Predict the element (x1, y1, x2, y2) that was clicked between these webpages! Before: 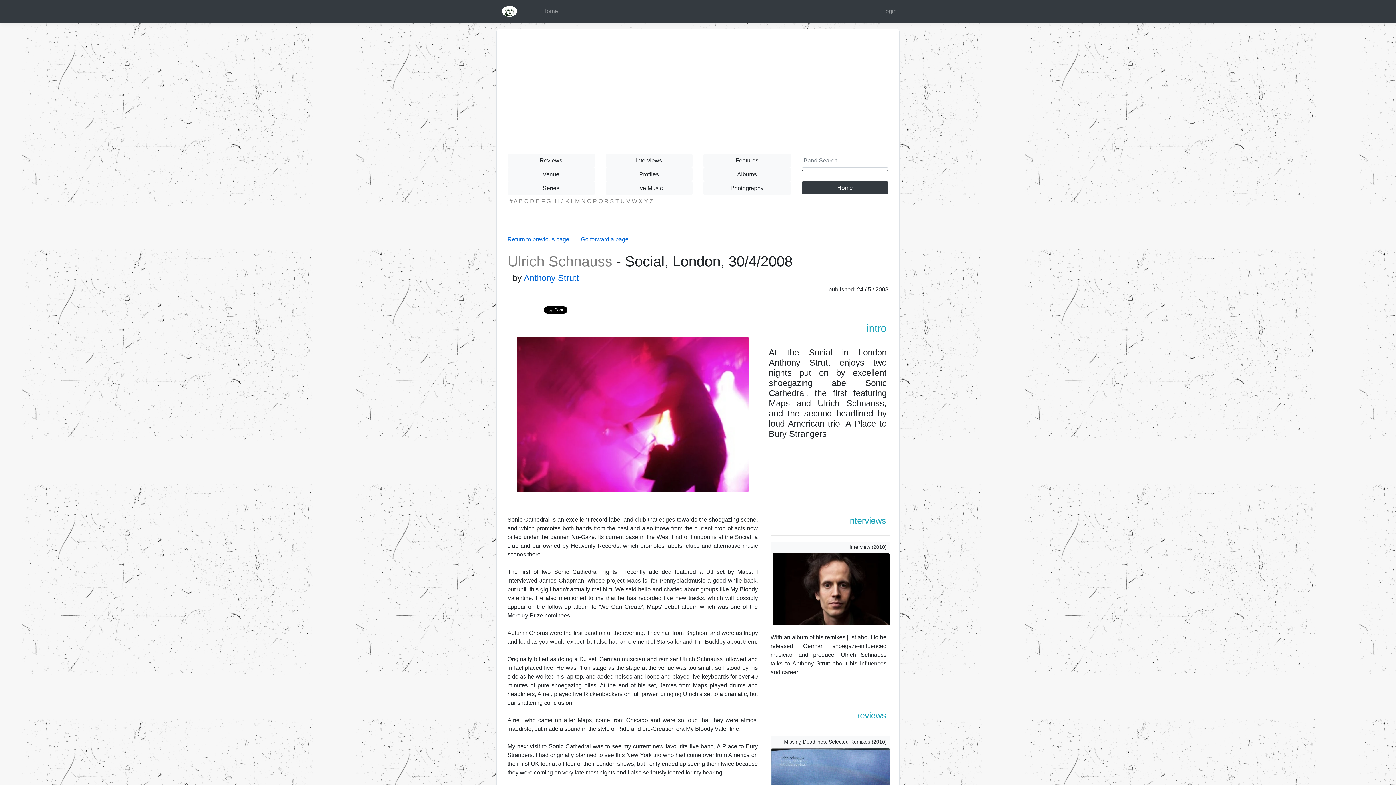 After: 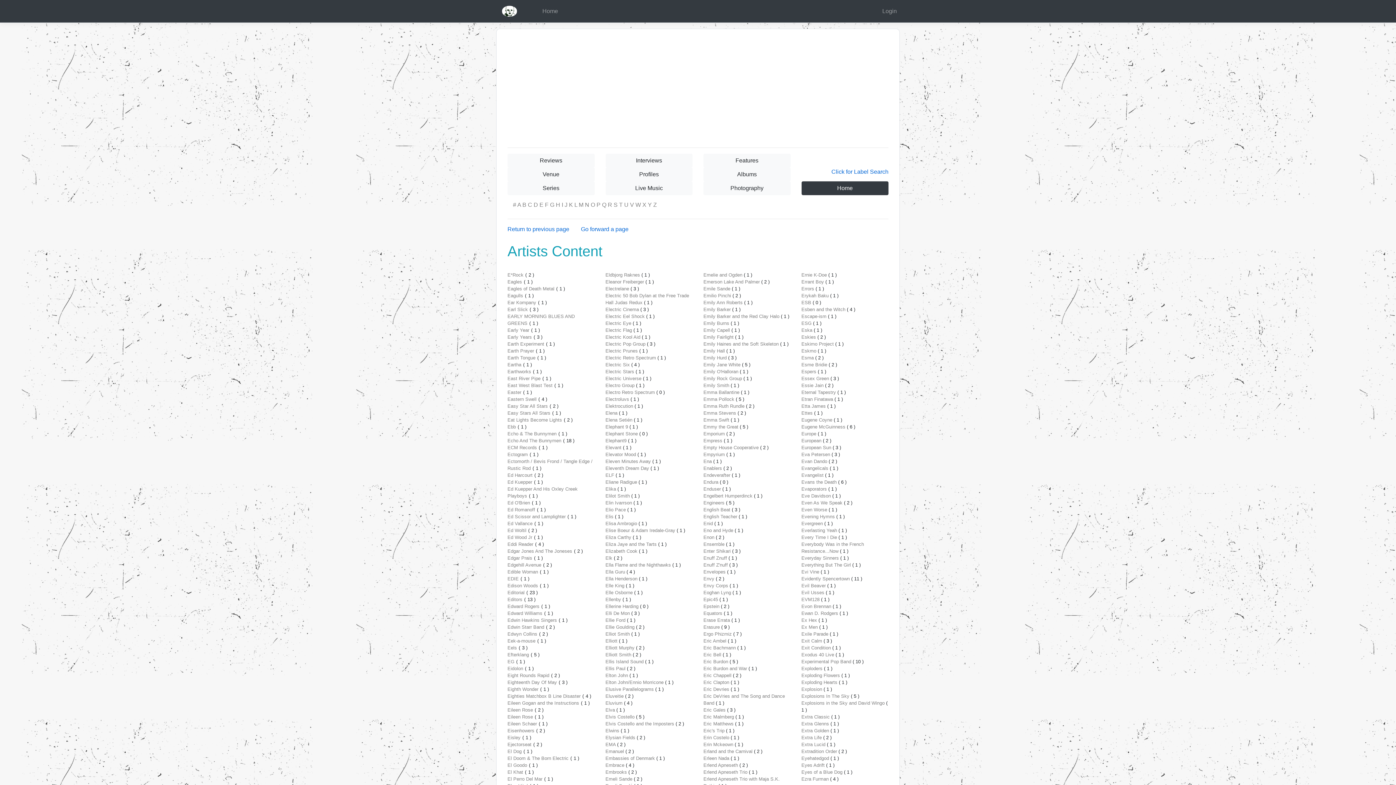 Action: bbox: (536, 198, 540, 204) label: E